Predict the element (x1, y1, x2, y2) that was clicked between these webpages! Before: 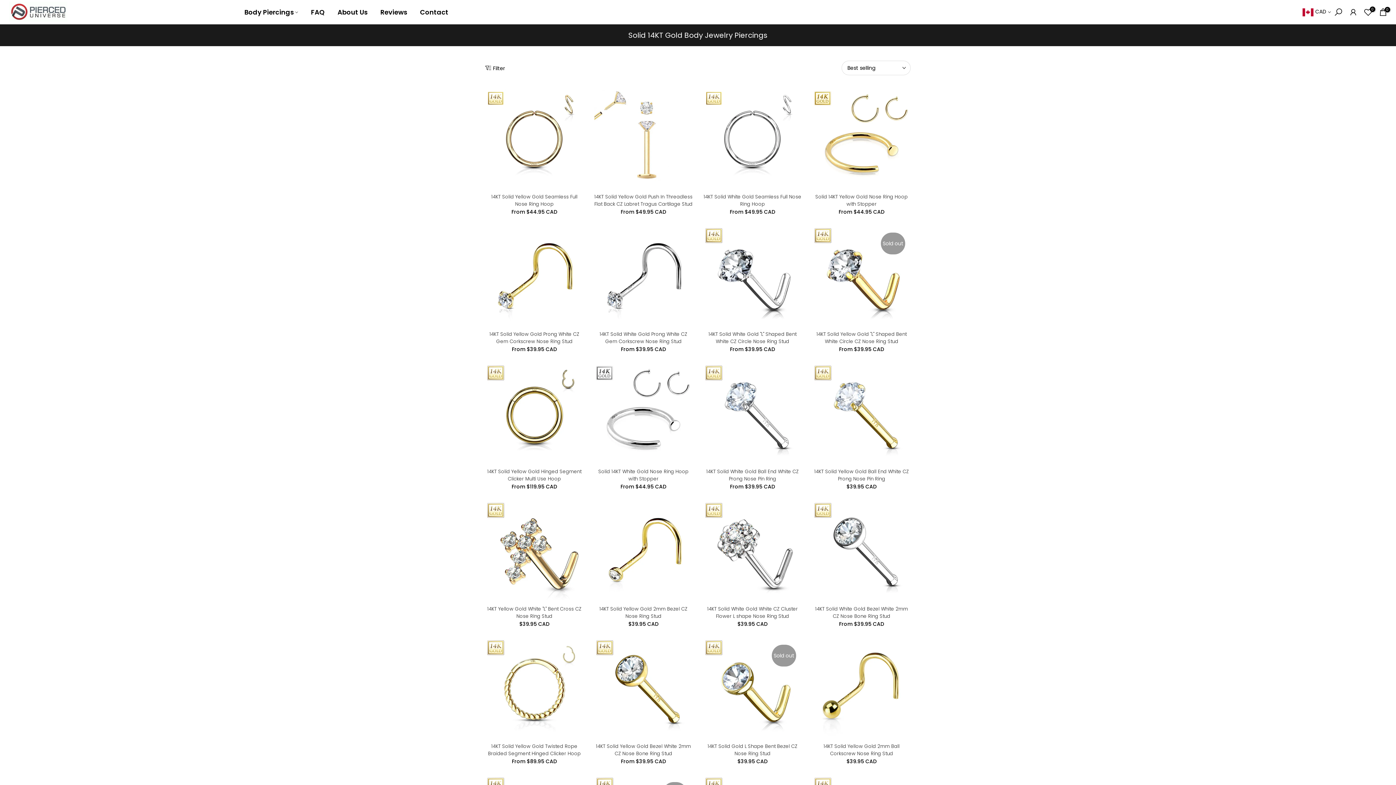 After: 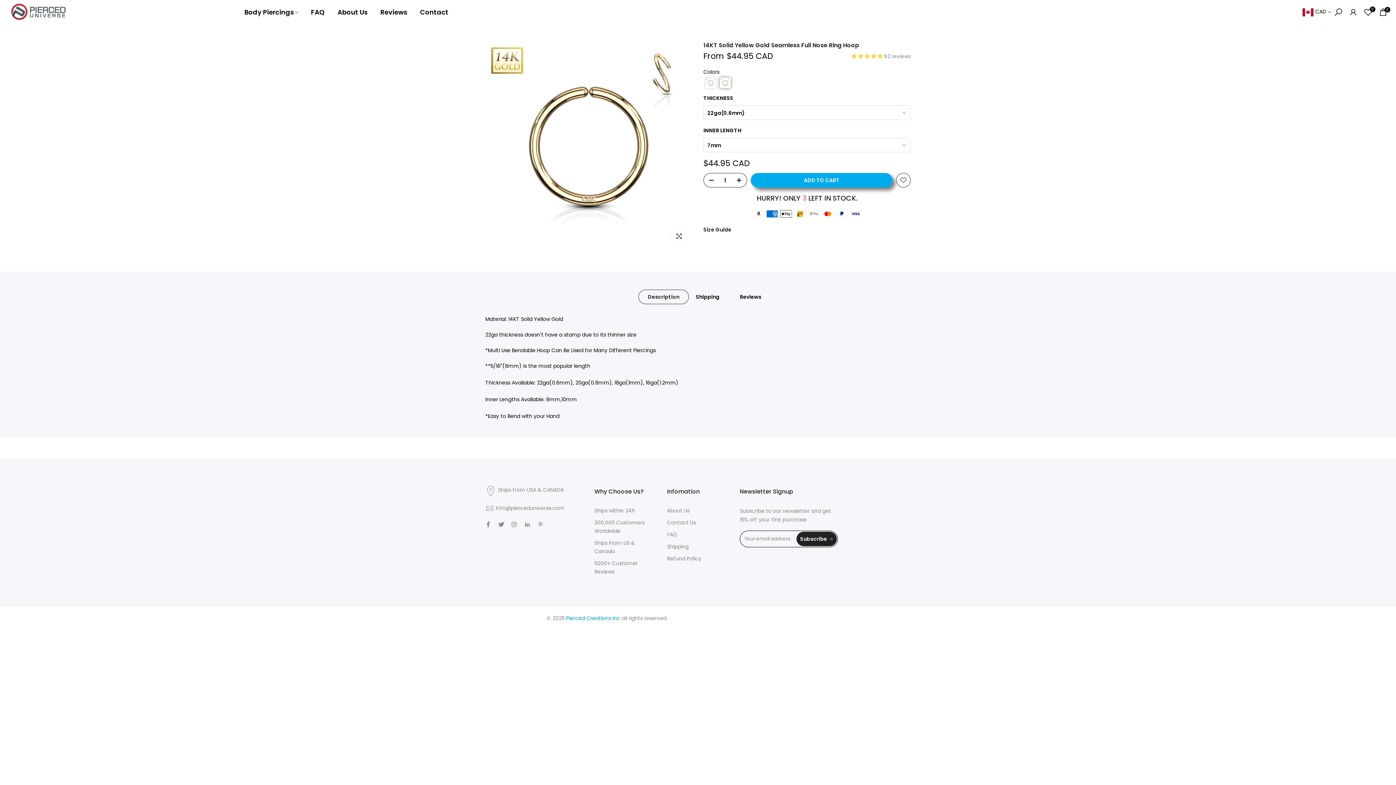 Action: label: 14KT Solid Yellow Gold Seamless Full Nose Ring Hoop bbox: (491, 193, 577, 207)